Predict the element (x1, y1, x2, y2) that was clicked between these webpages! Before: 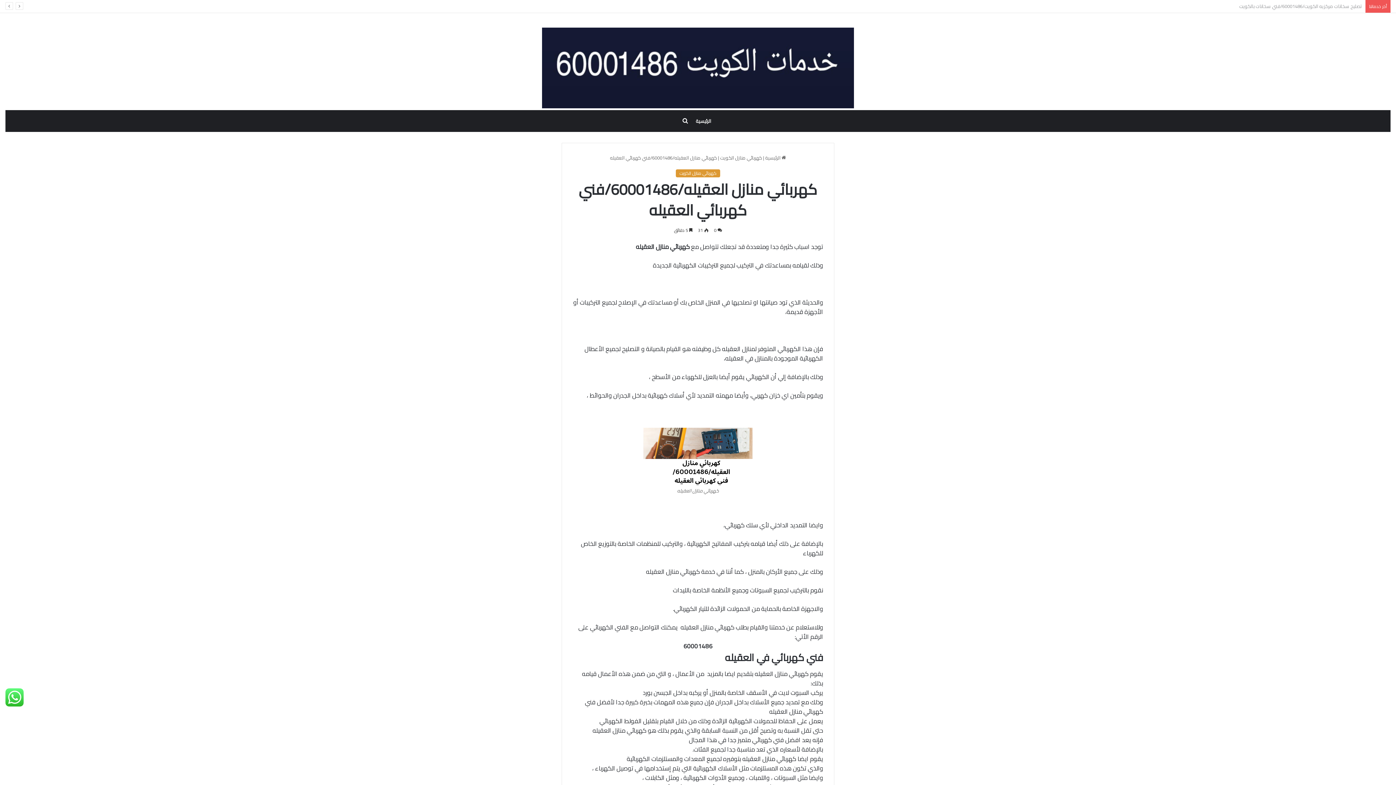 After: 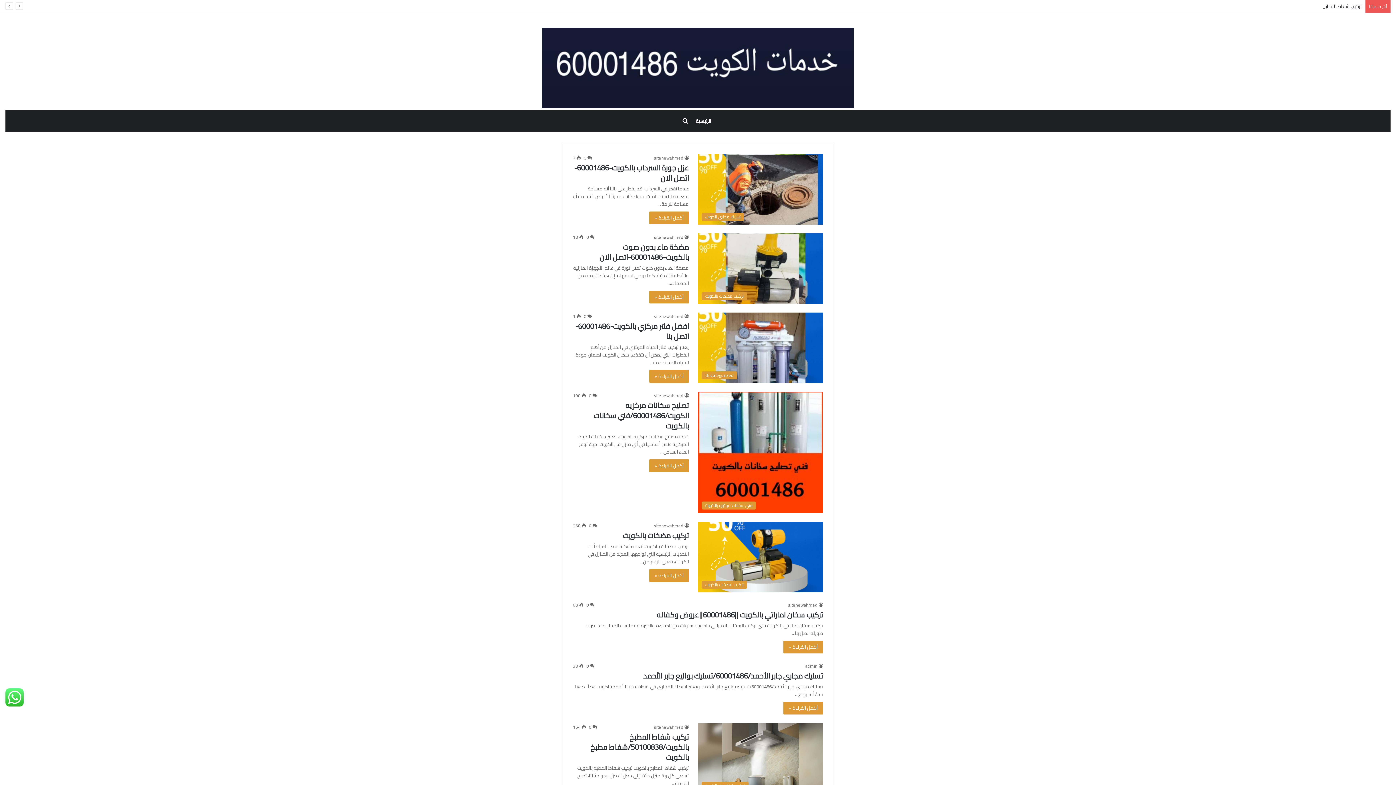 Action: bbox: (542, 27, 854, 108)